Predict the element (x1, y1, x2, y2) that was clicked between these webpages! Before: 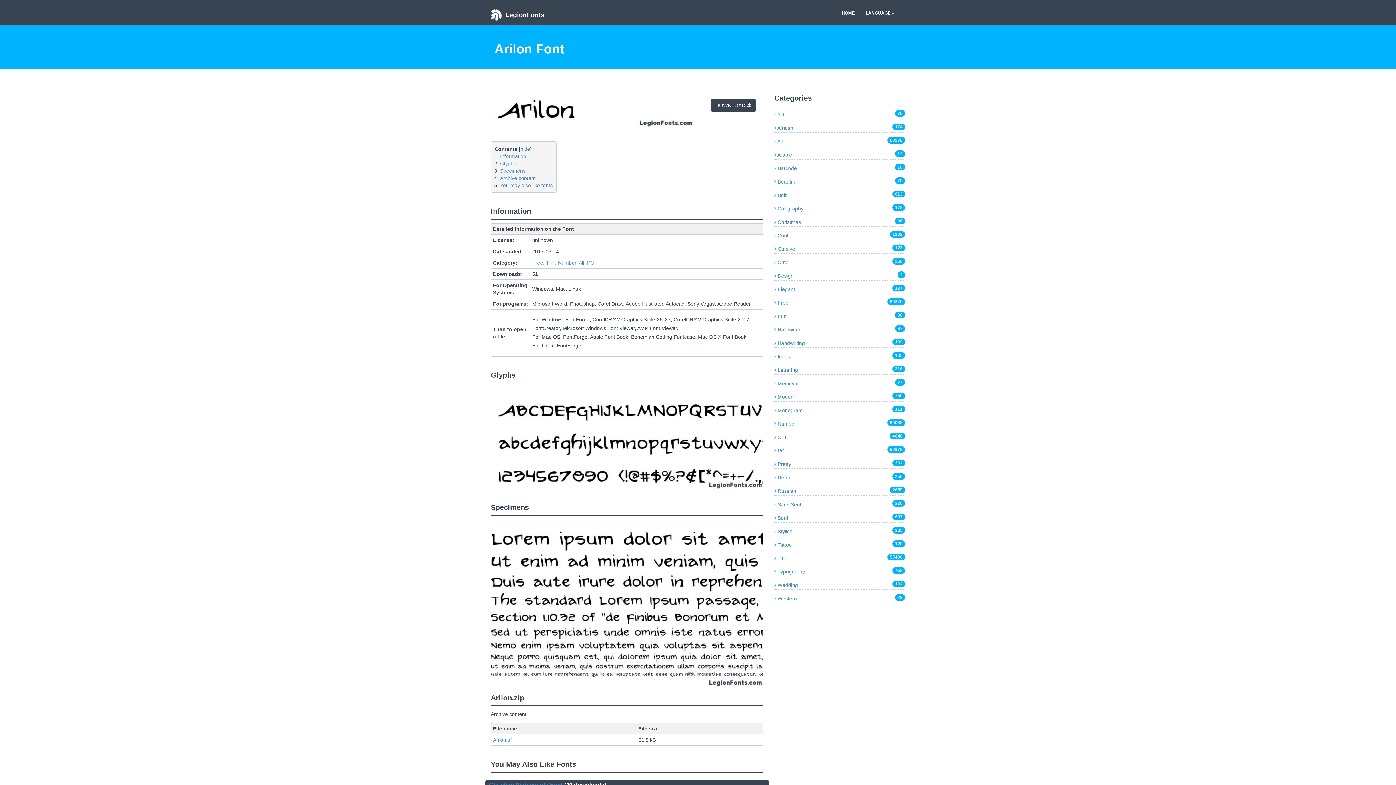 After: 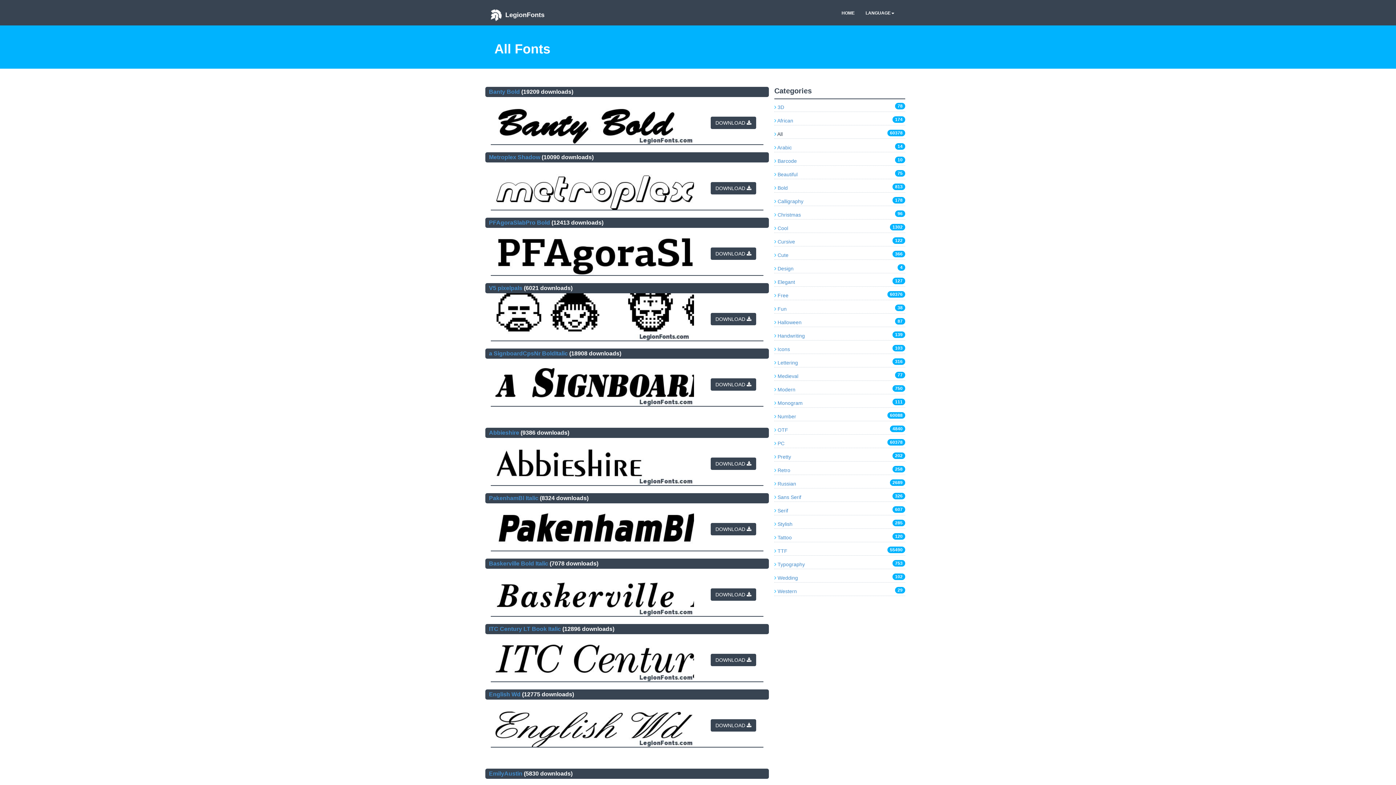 Action: bbox: (578, 260, 584, 265) label: All